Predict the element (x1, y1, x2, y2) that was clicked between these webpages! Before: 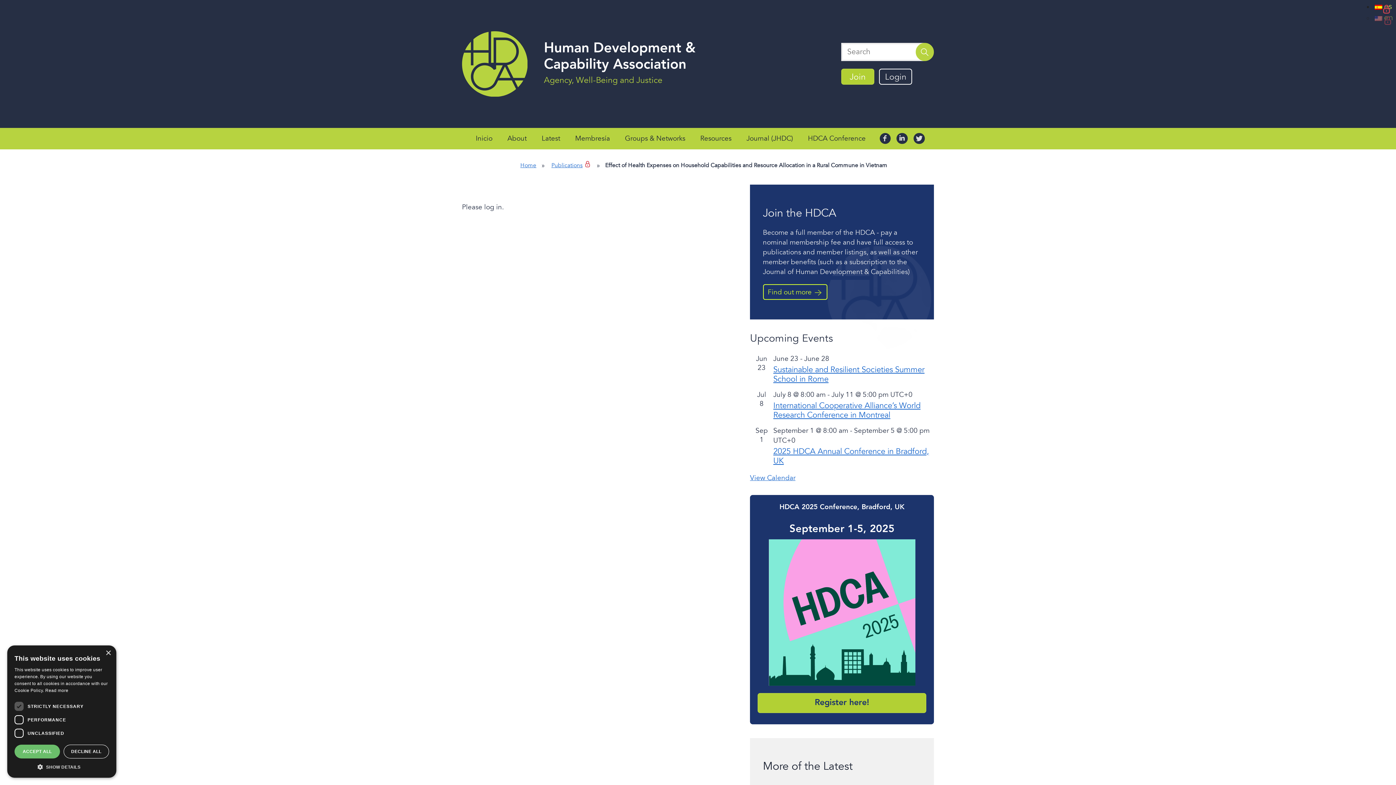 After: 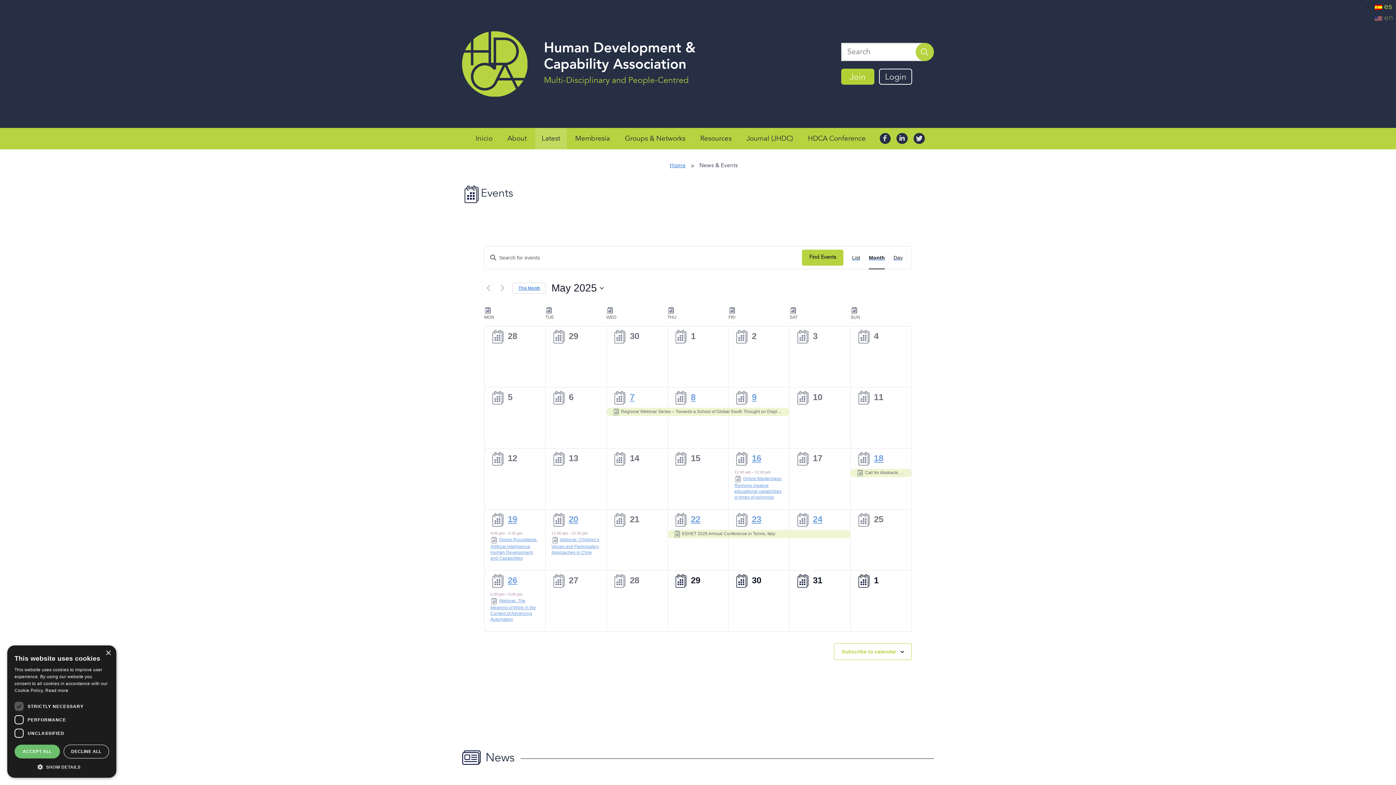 Action: label: Latest bbox: (535, 127, 566, 149)